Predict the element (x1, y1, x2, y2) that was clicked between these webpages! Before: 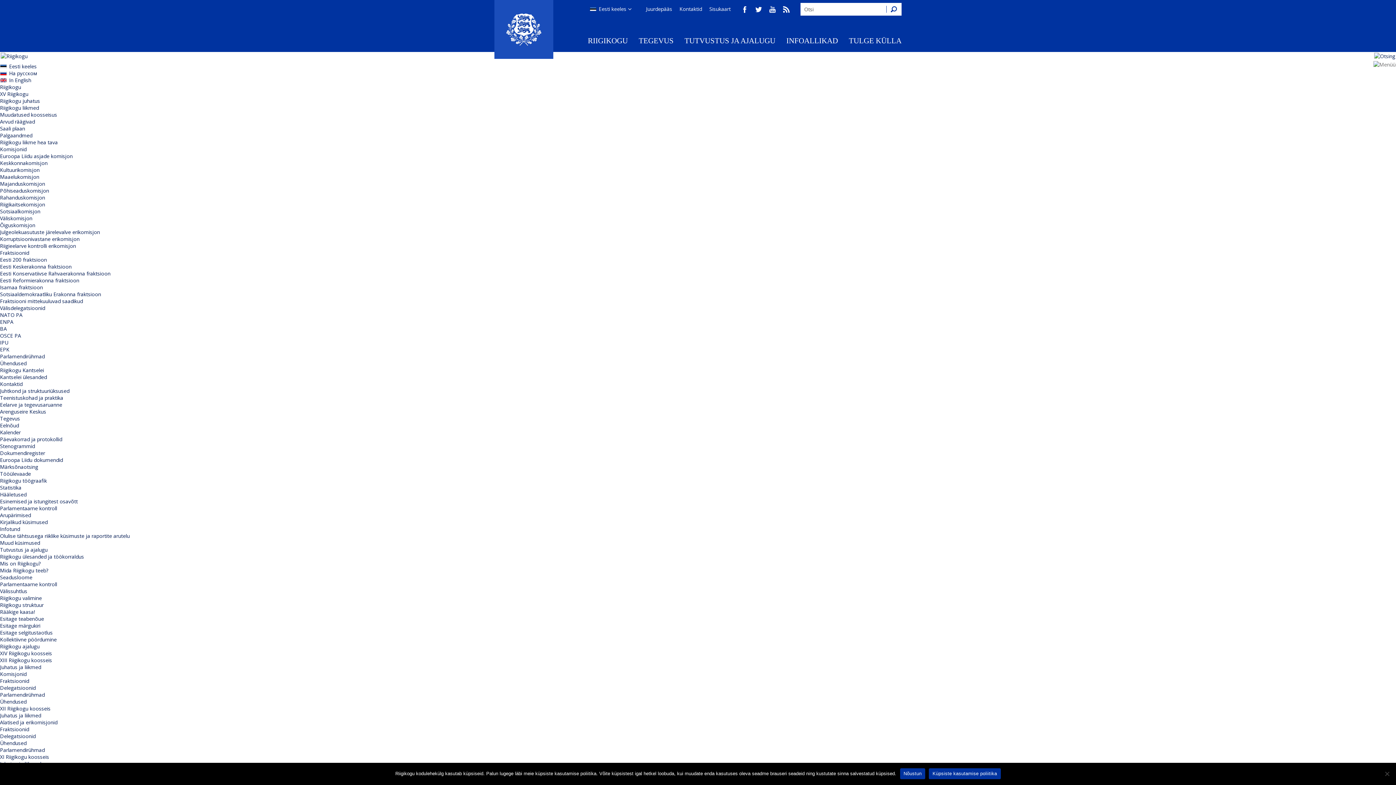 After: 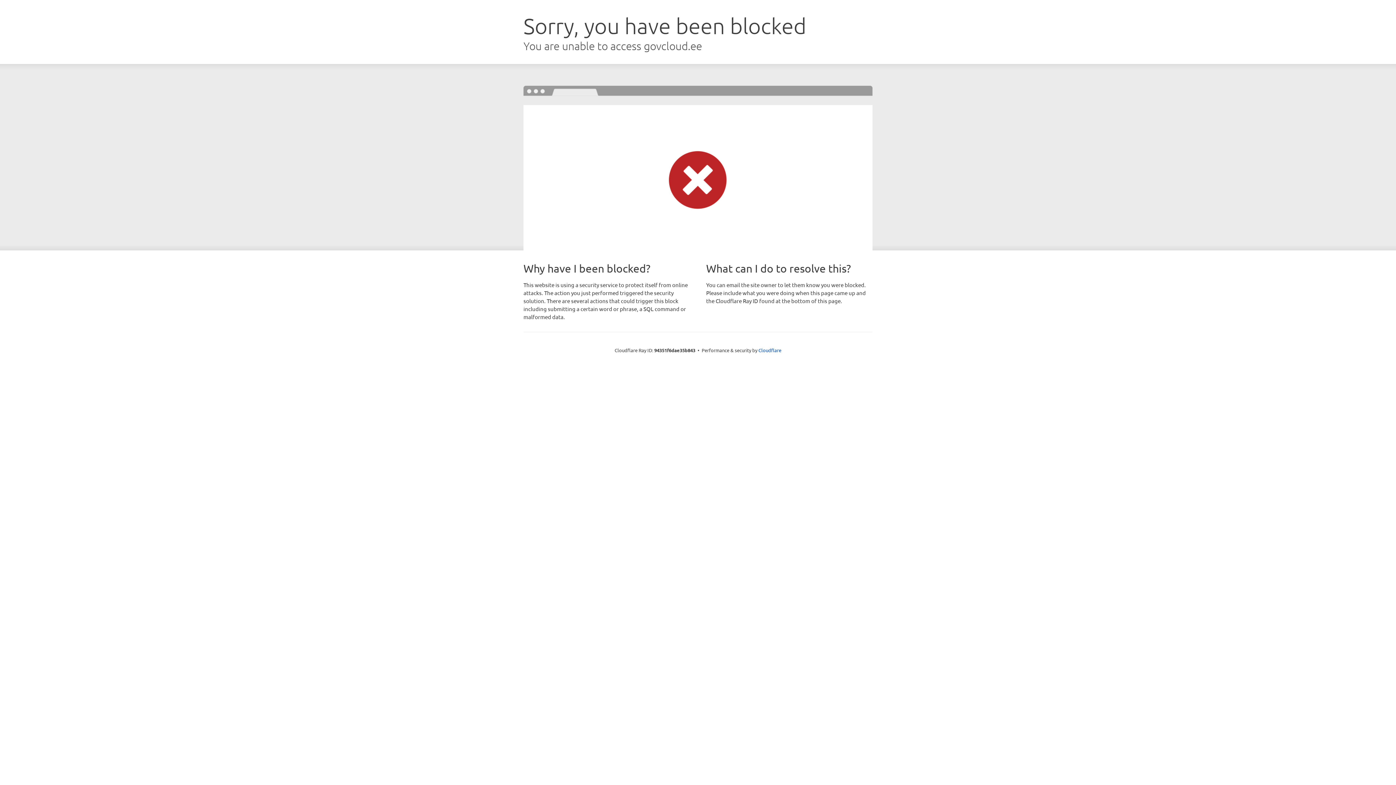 Action: label: Fraktsioonid bbox: (0, 726, 29, 733)